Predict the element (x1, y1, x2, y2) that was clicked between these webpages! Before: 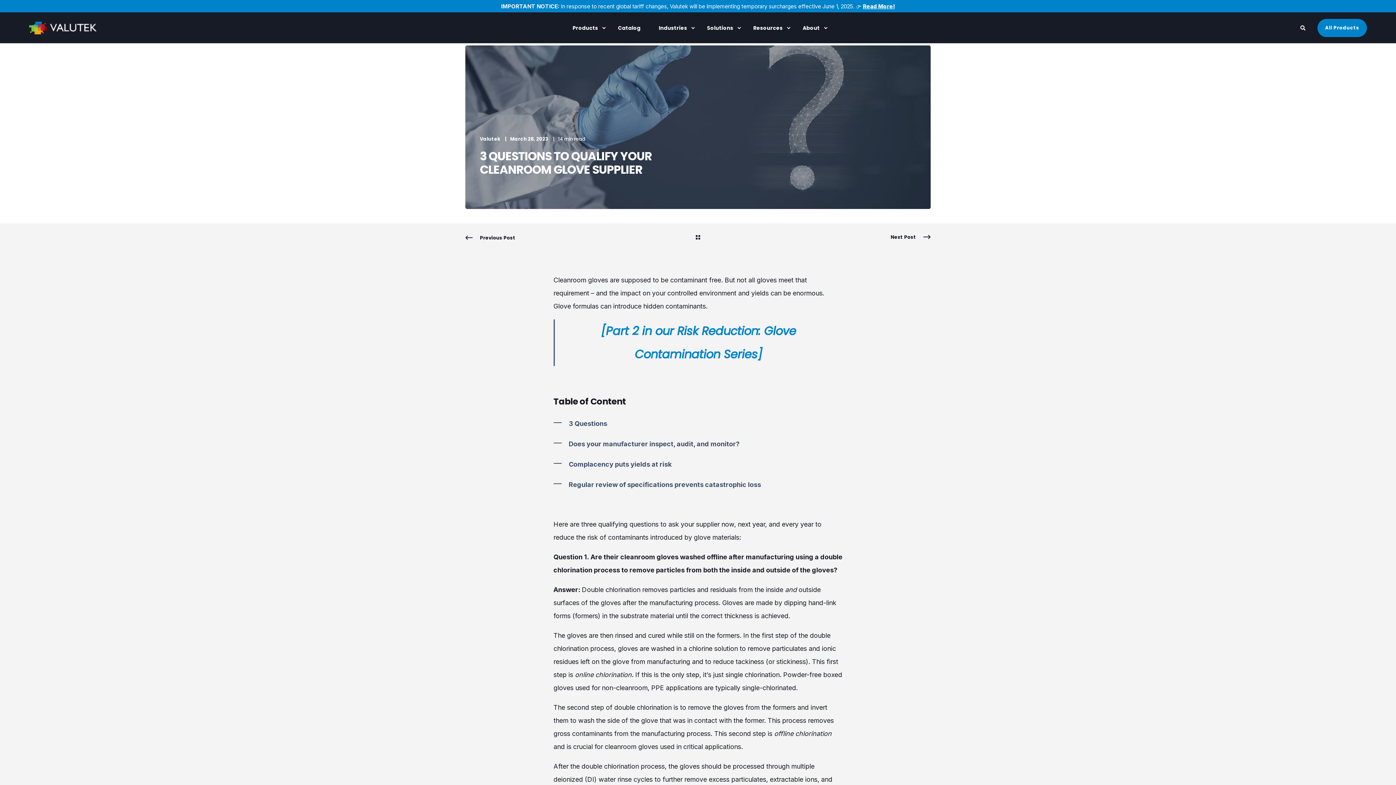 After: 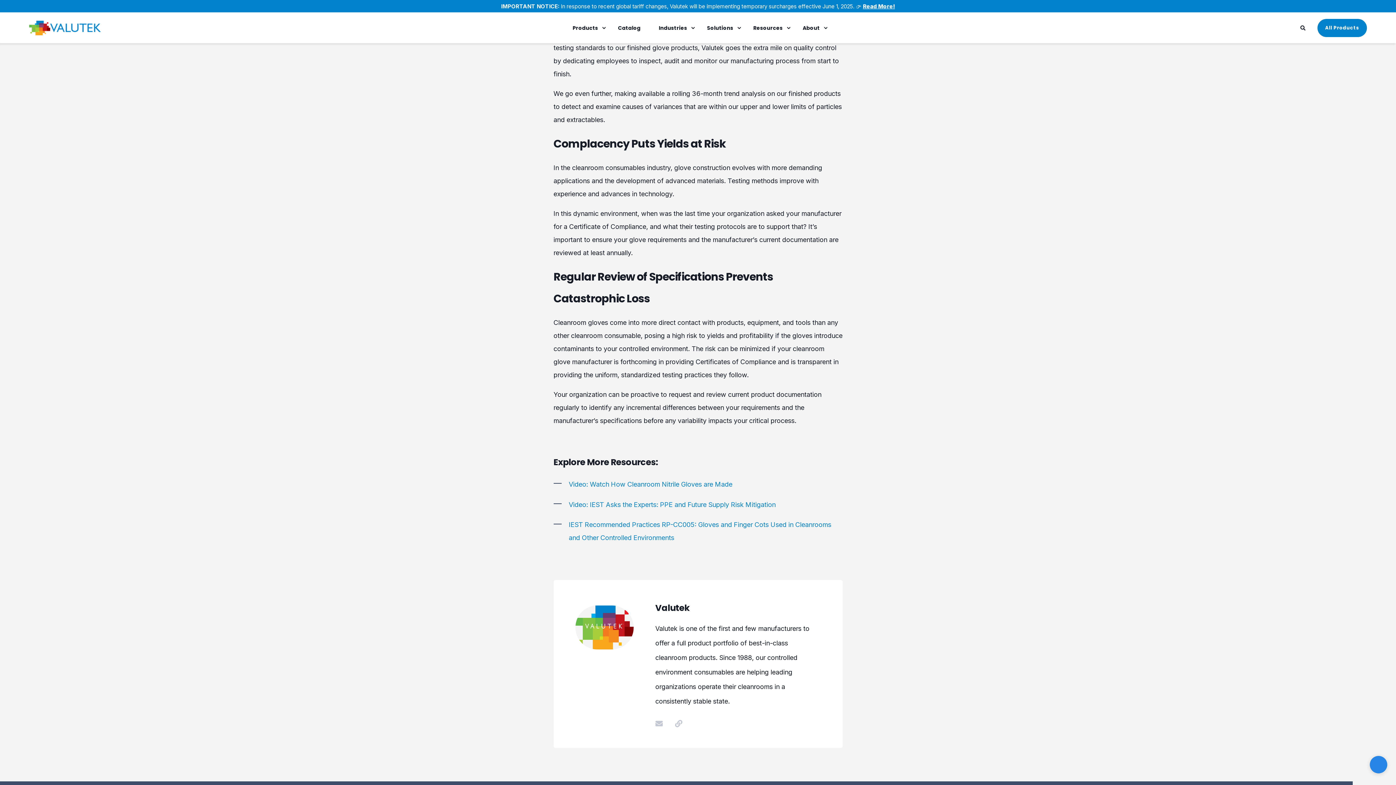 Action: bbox: (568, 440, 739, 448) label: Does your manufacturer inspect, audit, and monitor?